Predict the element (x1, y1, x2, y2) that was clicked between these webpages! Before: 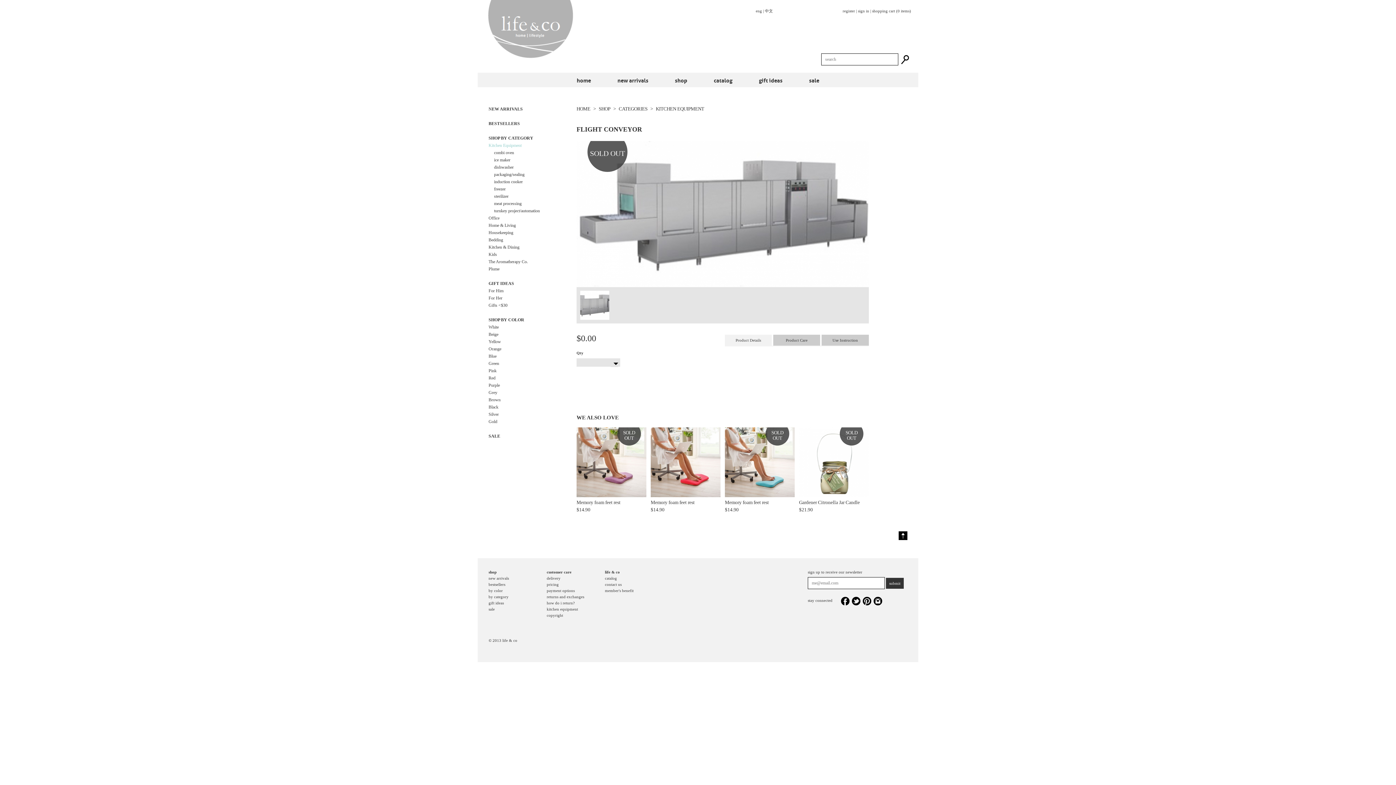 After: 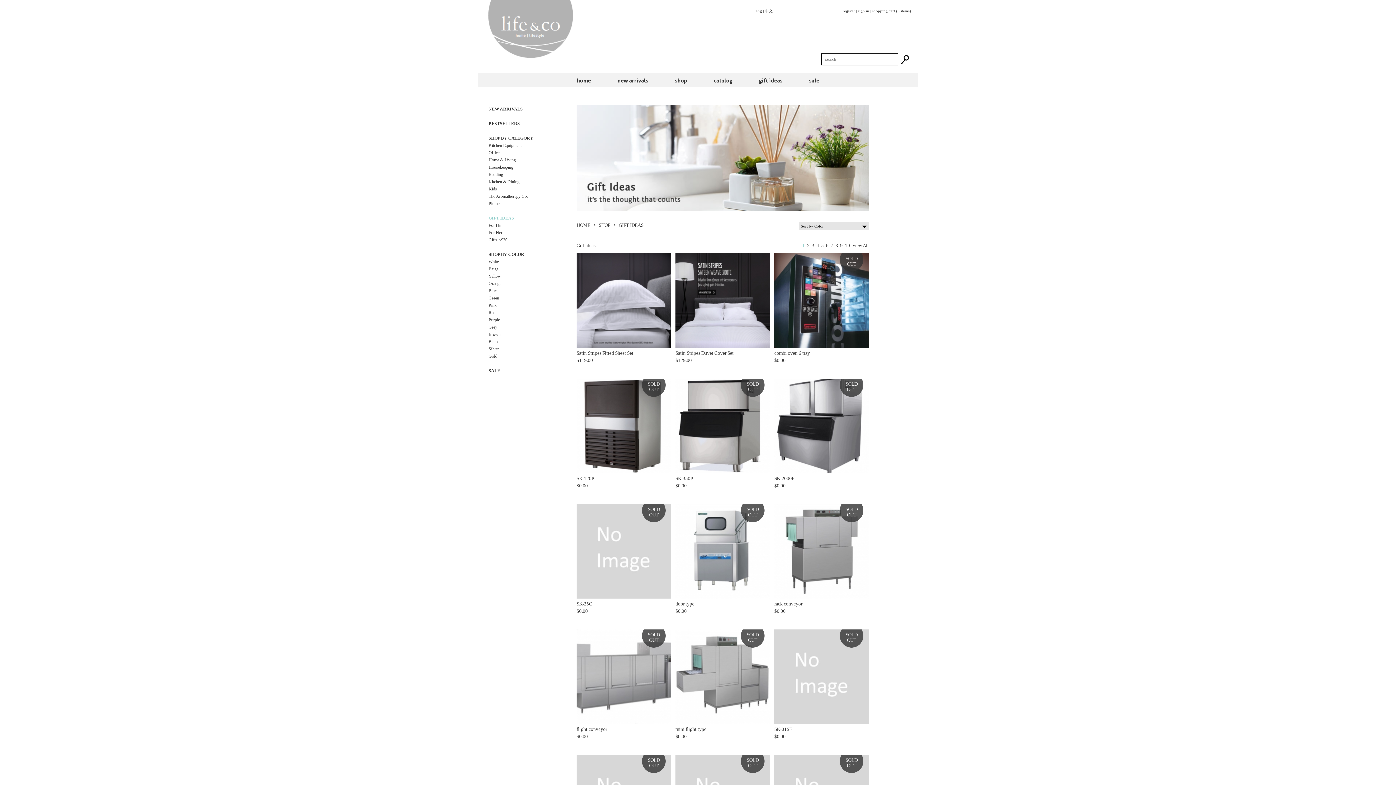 Action: label: gift ideas bbox: (746, 72, 795, 87)